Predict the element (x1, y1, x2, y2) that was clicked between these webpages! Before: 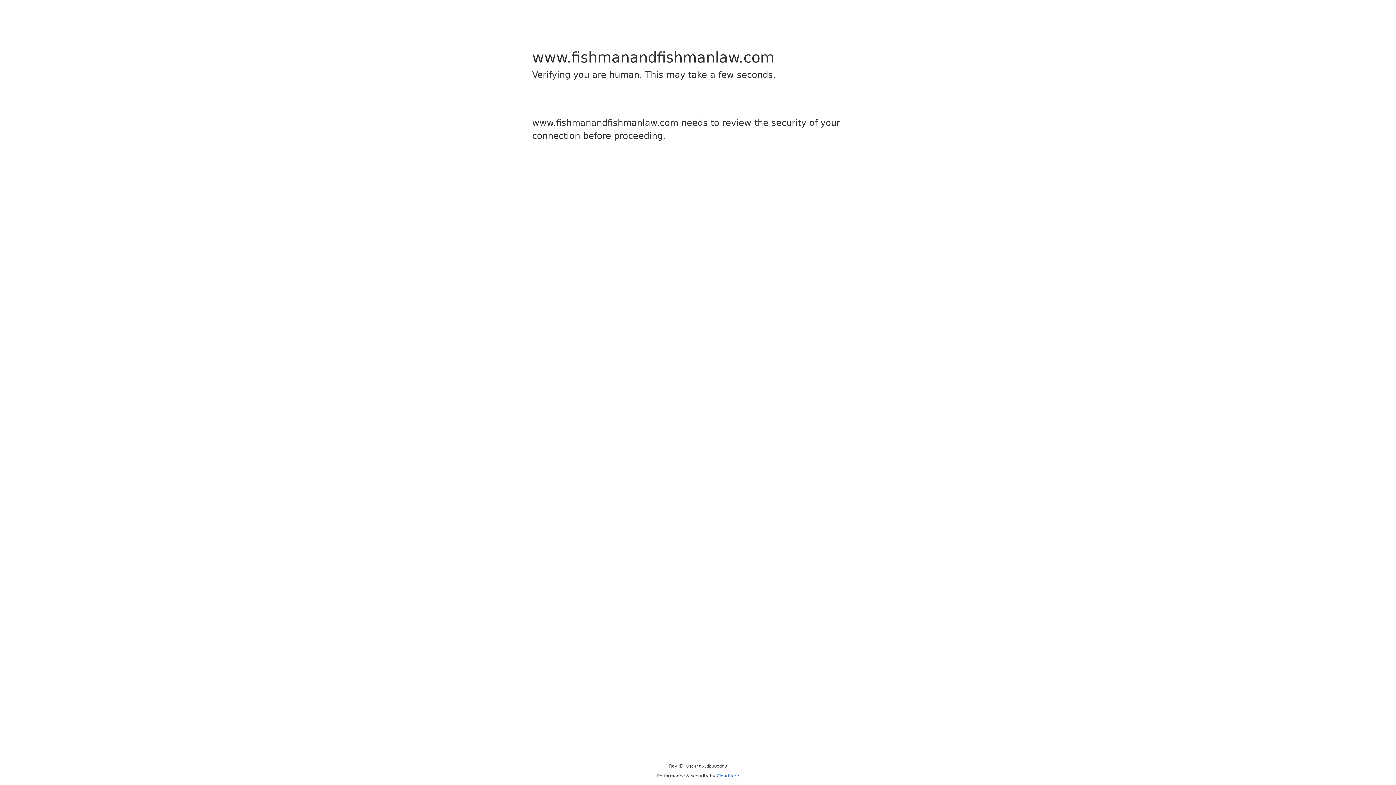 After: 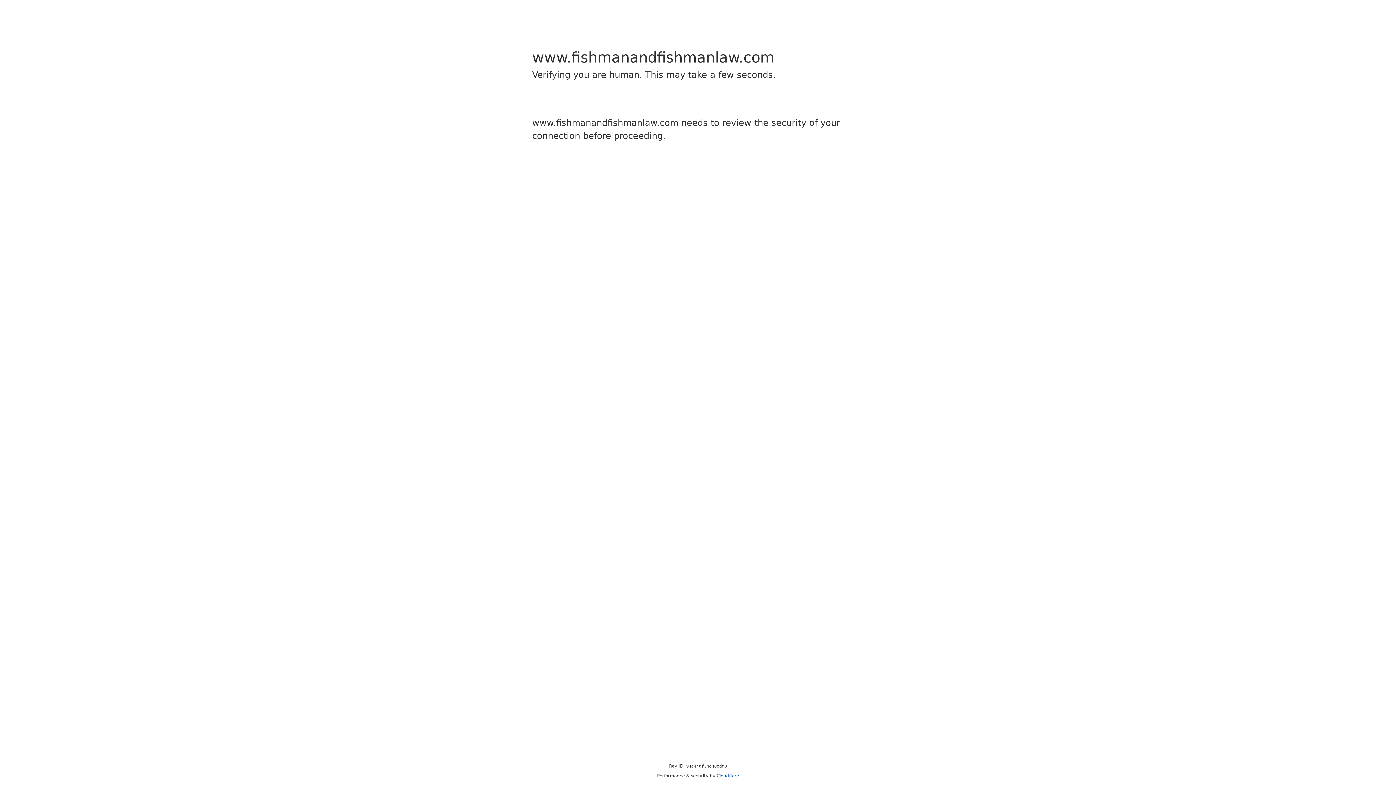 Action: bbox: (716, 773, 739, 778) label: Cloudflare